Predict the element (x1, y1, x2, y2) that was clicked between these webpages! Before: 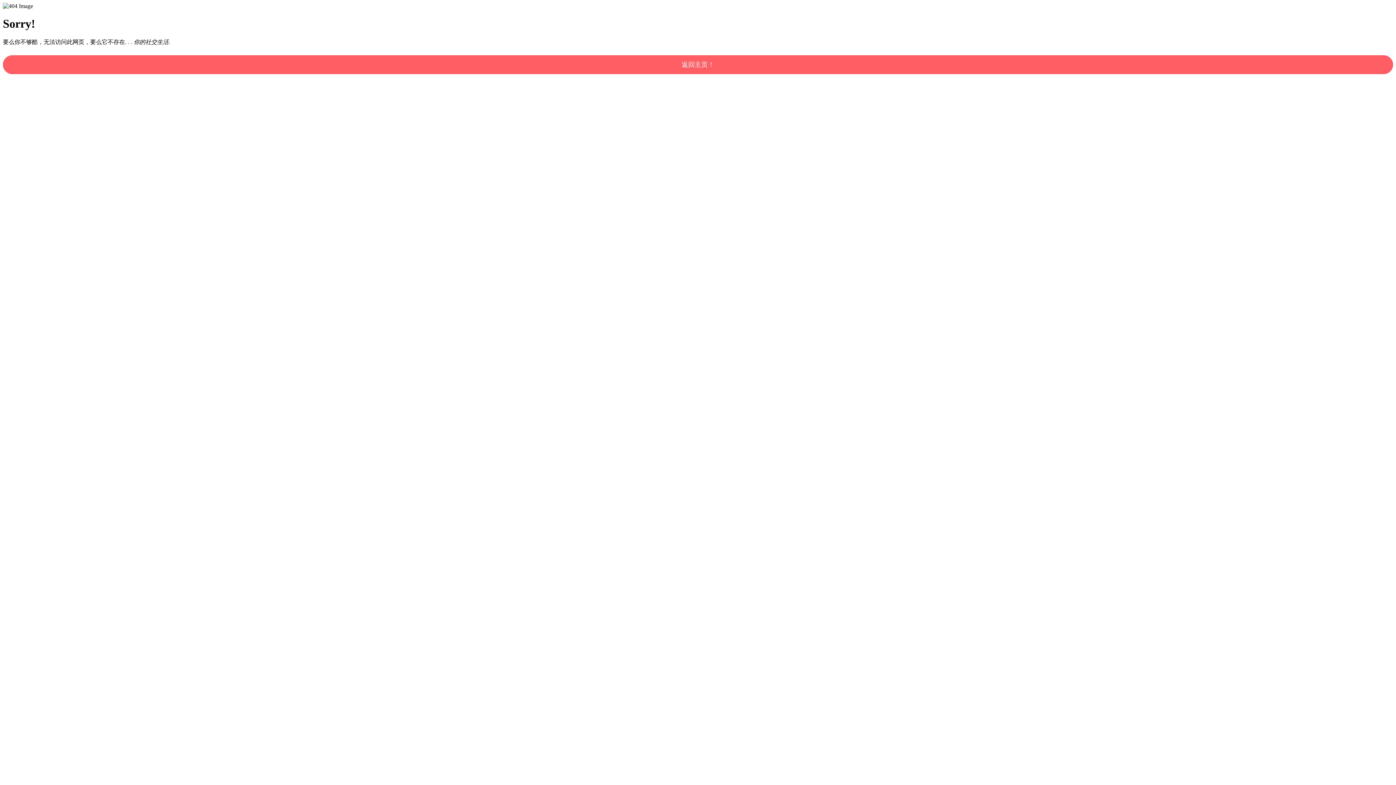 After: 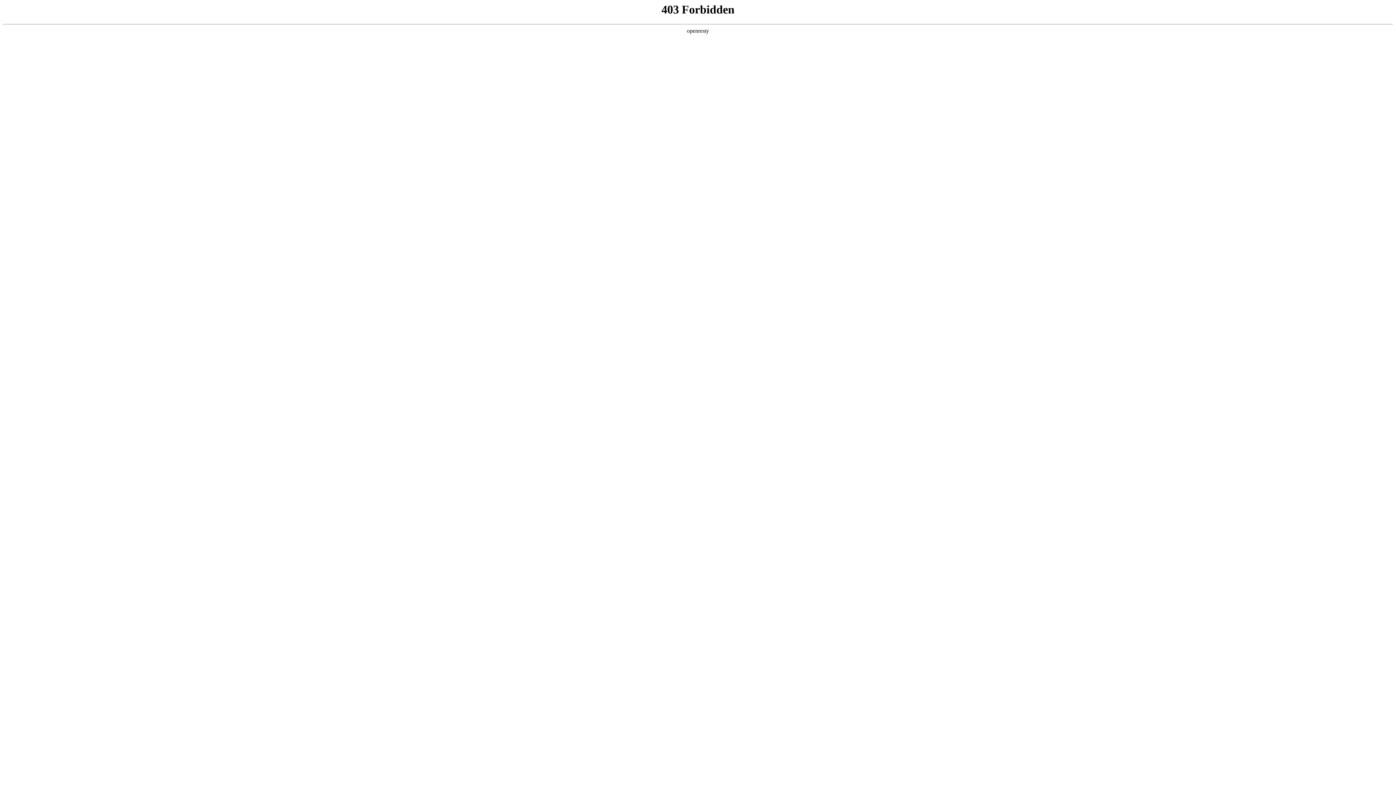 Action: bbox: (2, 55, 1393, 74) label: 返回主页！